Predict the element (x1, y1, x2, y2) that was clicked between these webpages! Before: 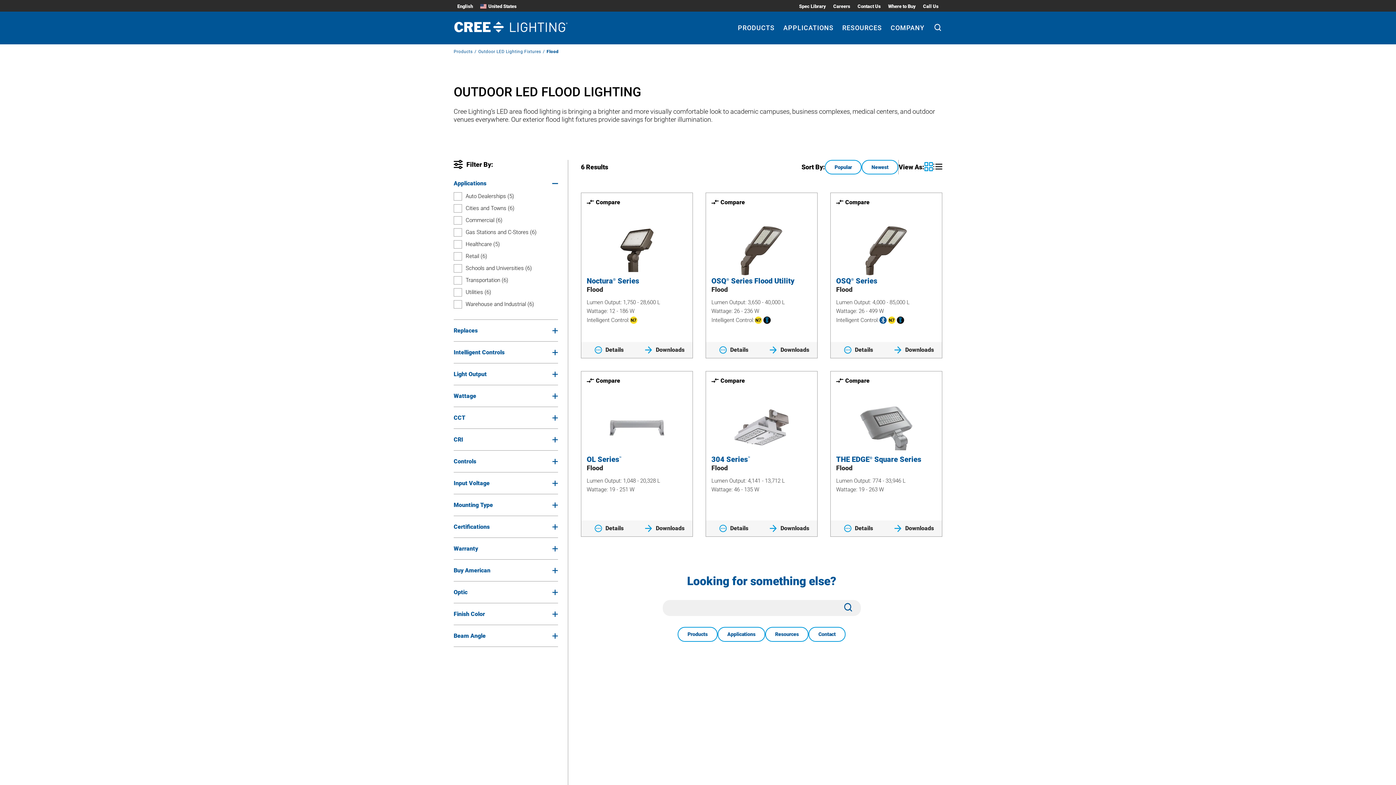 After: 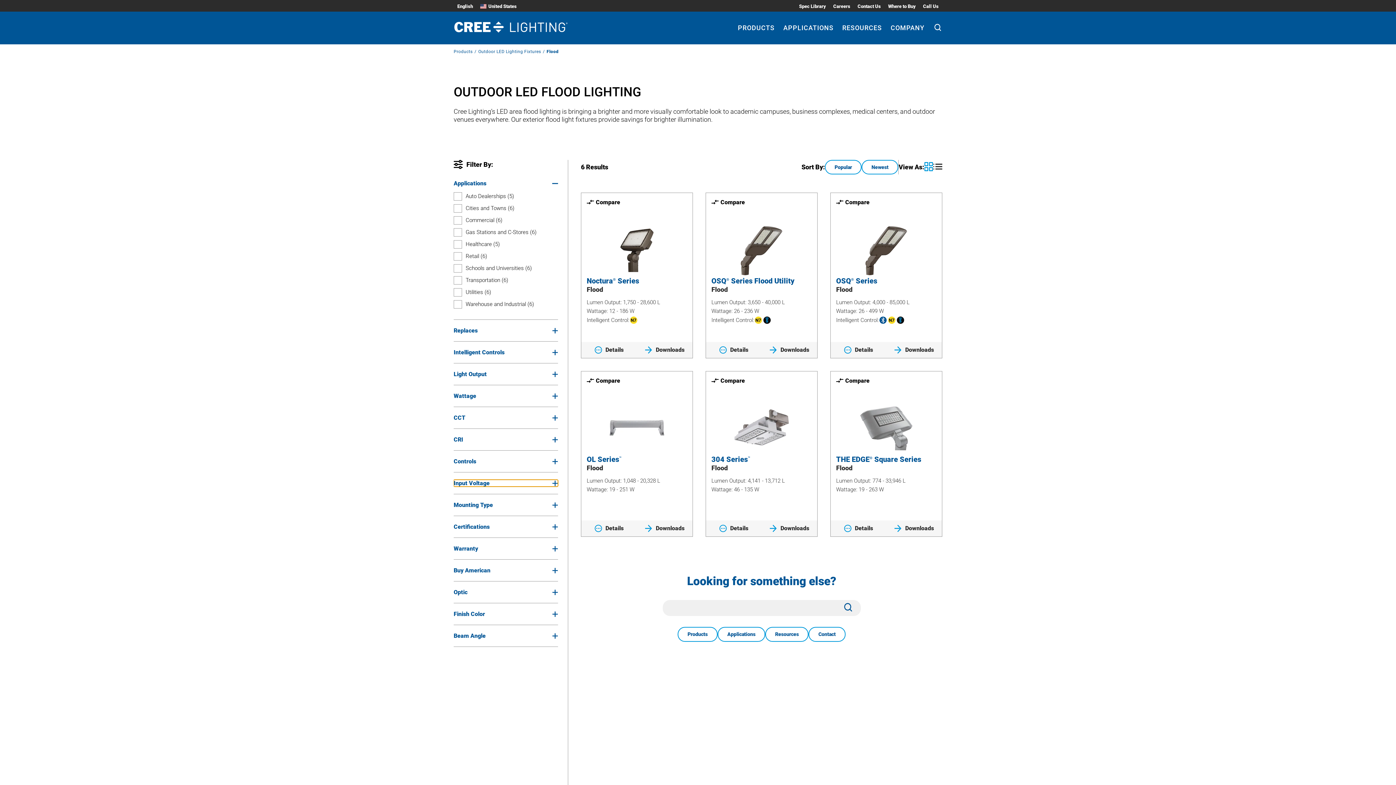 Action: label: Input Voltage bbox: (453, 480, 558, 486)